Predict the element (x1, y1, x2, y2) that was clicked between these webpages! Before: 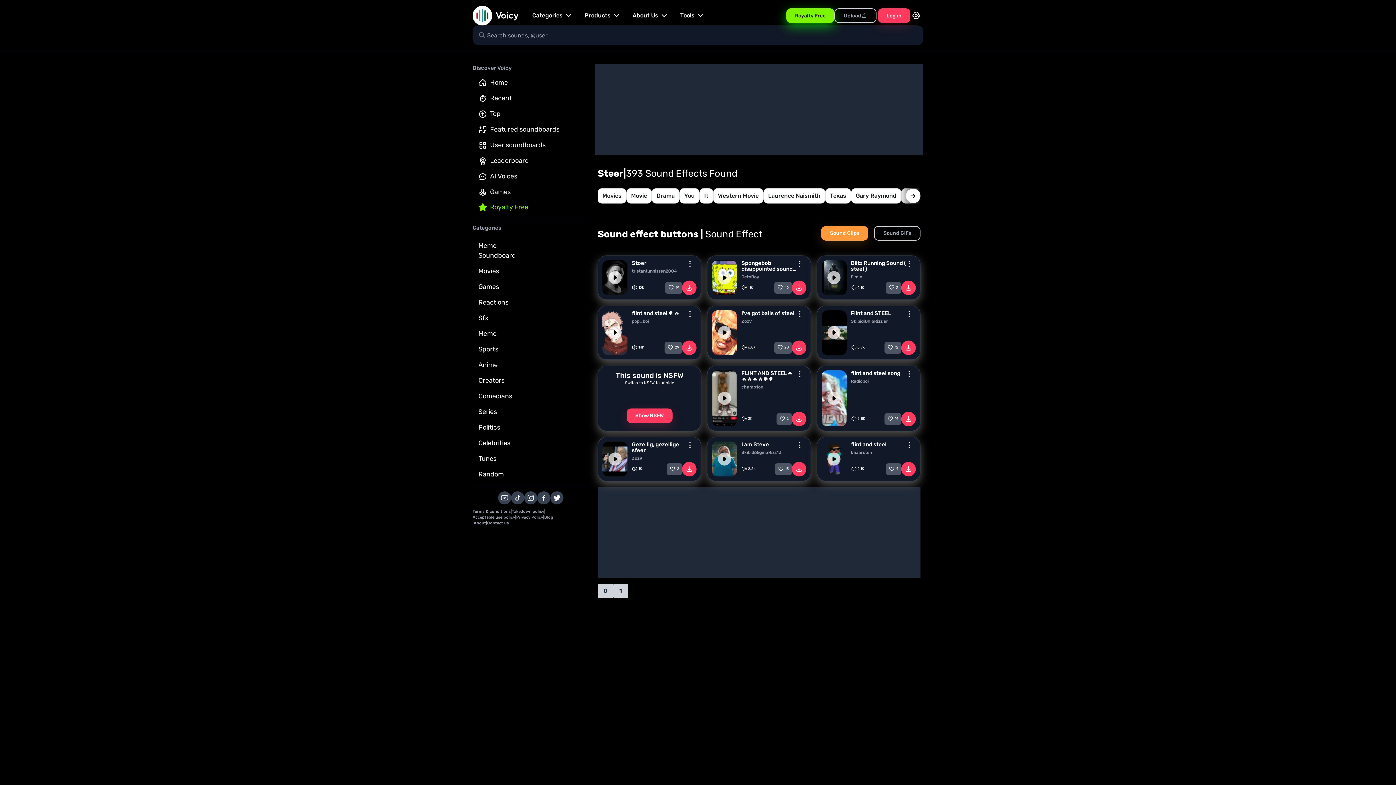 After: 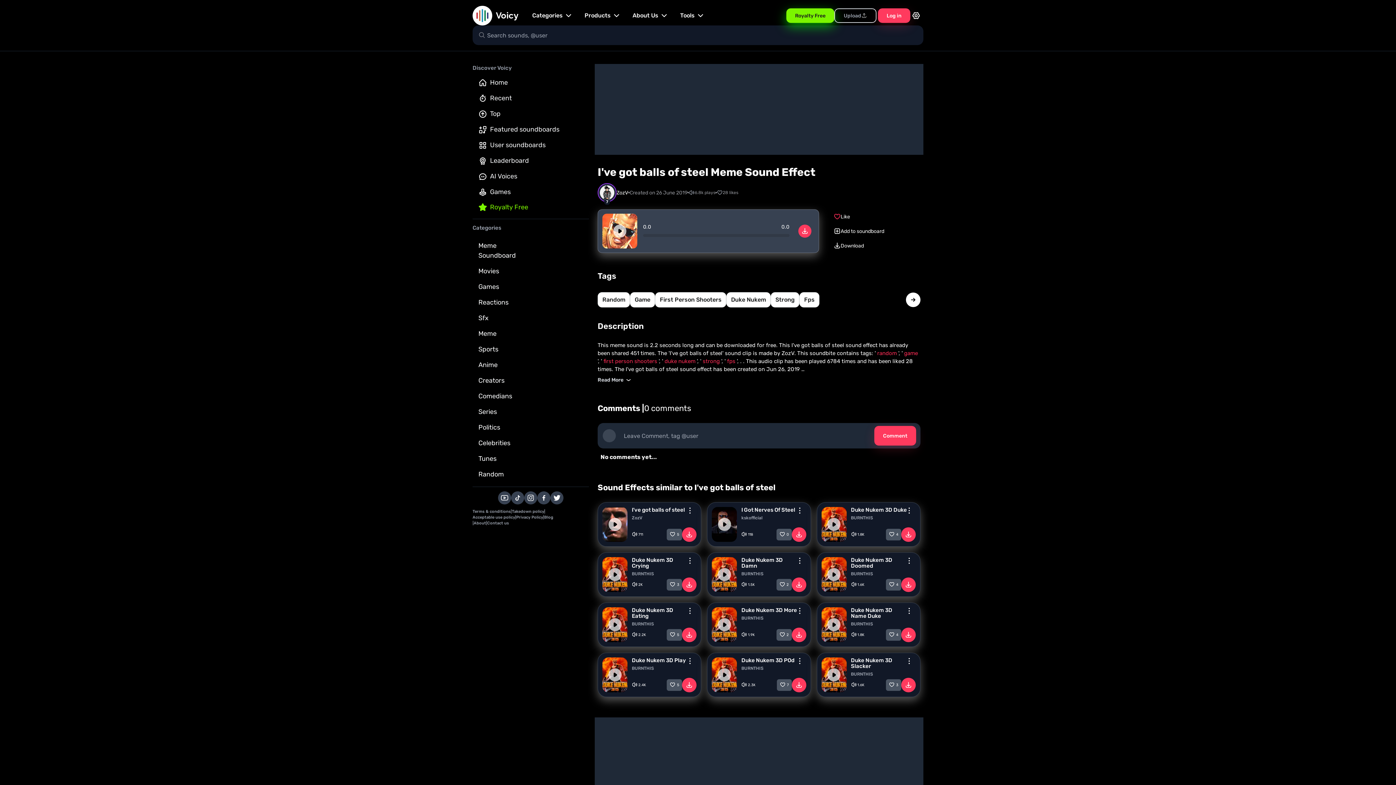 Action: bbox: (741, 310, 797, 316) label: I've got balls of steel